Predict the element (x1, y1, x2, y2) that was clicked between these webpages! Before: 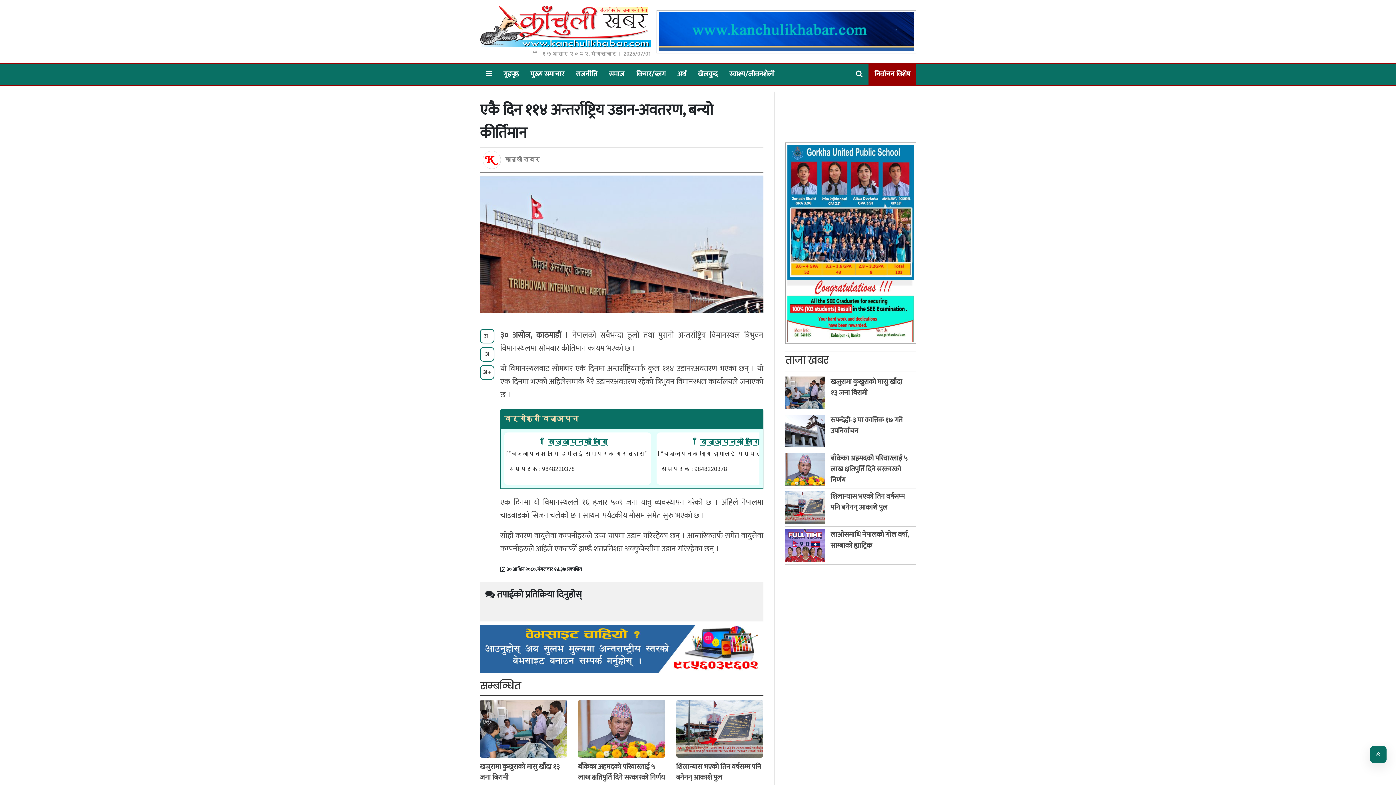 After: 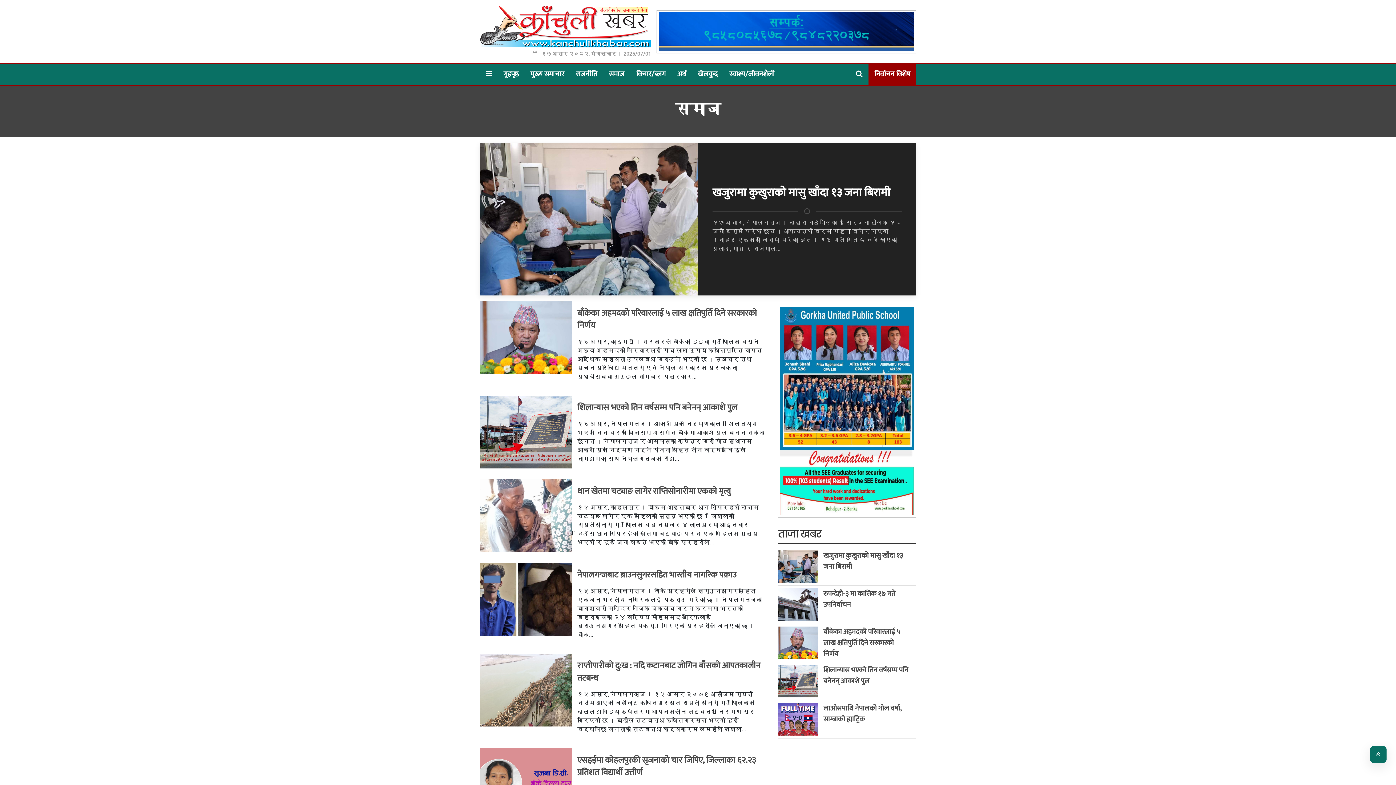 Action: label: समाज bbox: (603, 63, 630, 84)